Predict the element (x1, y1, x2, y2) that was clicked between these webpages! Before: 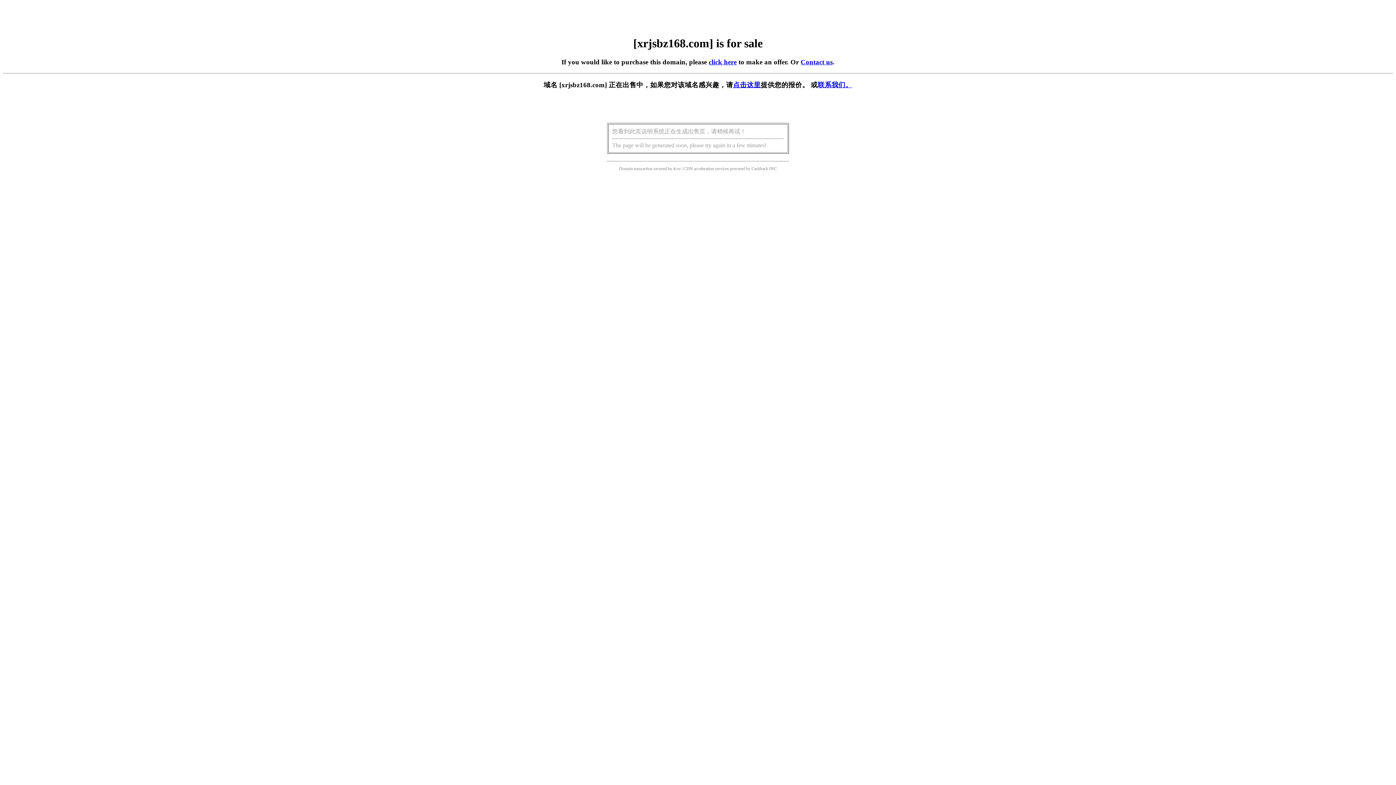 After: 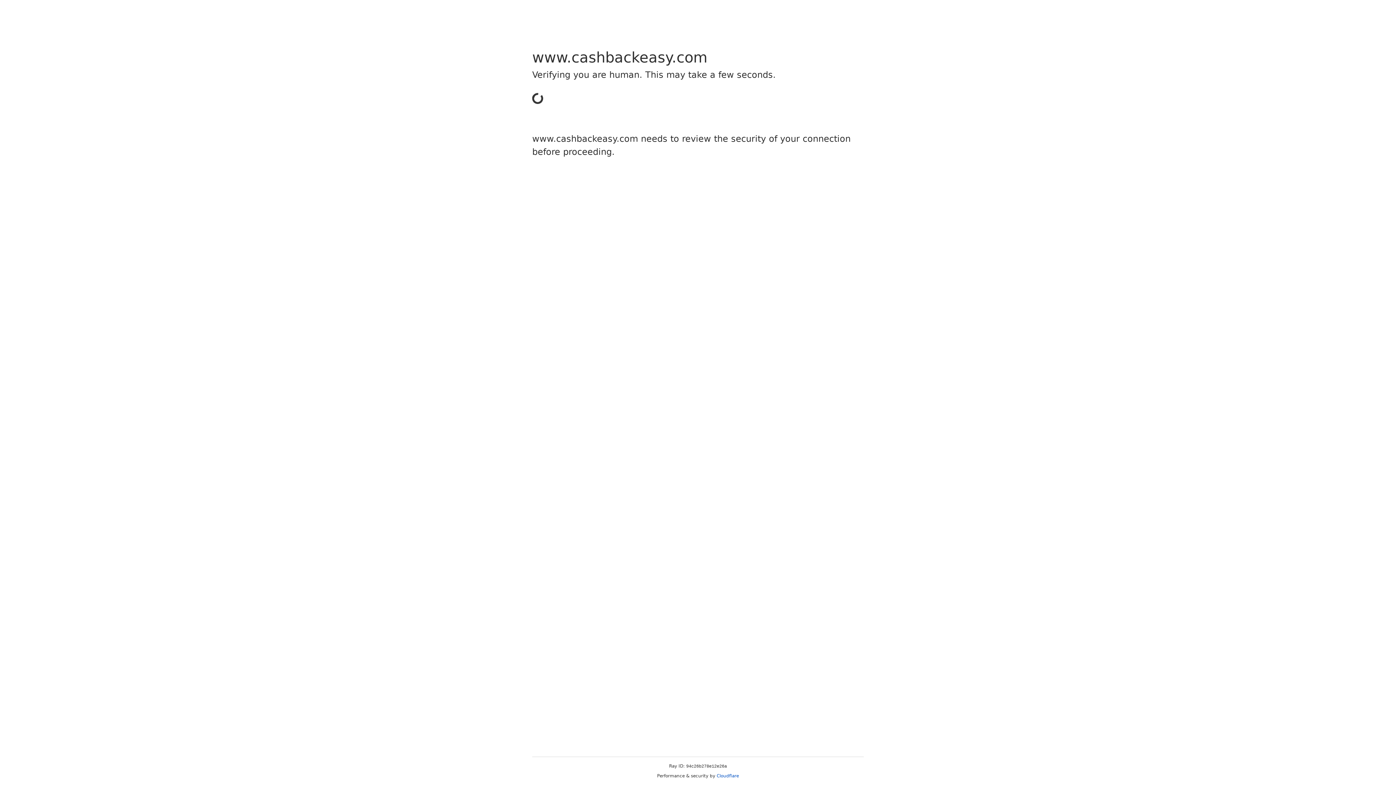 Action: bbox: (751, 166, 768, 171) label: Cashback